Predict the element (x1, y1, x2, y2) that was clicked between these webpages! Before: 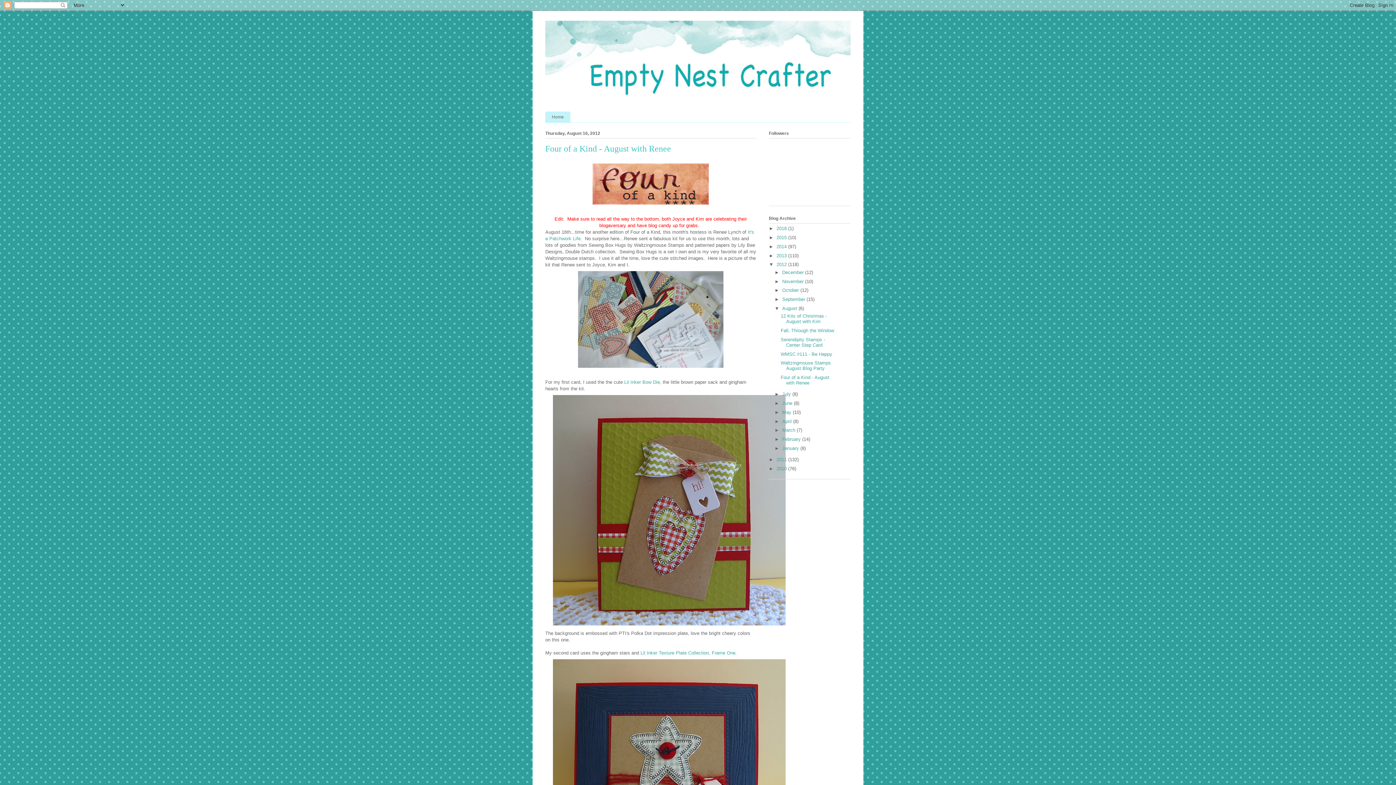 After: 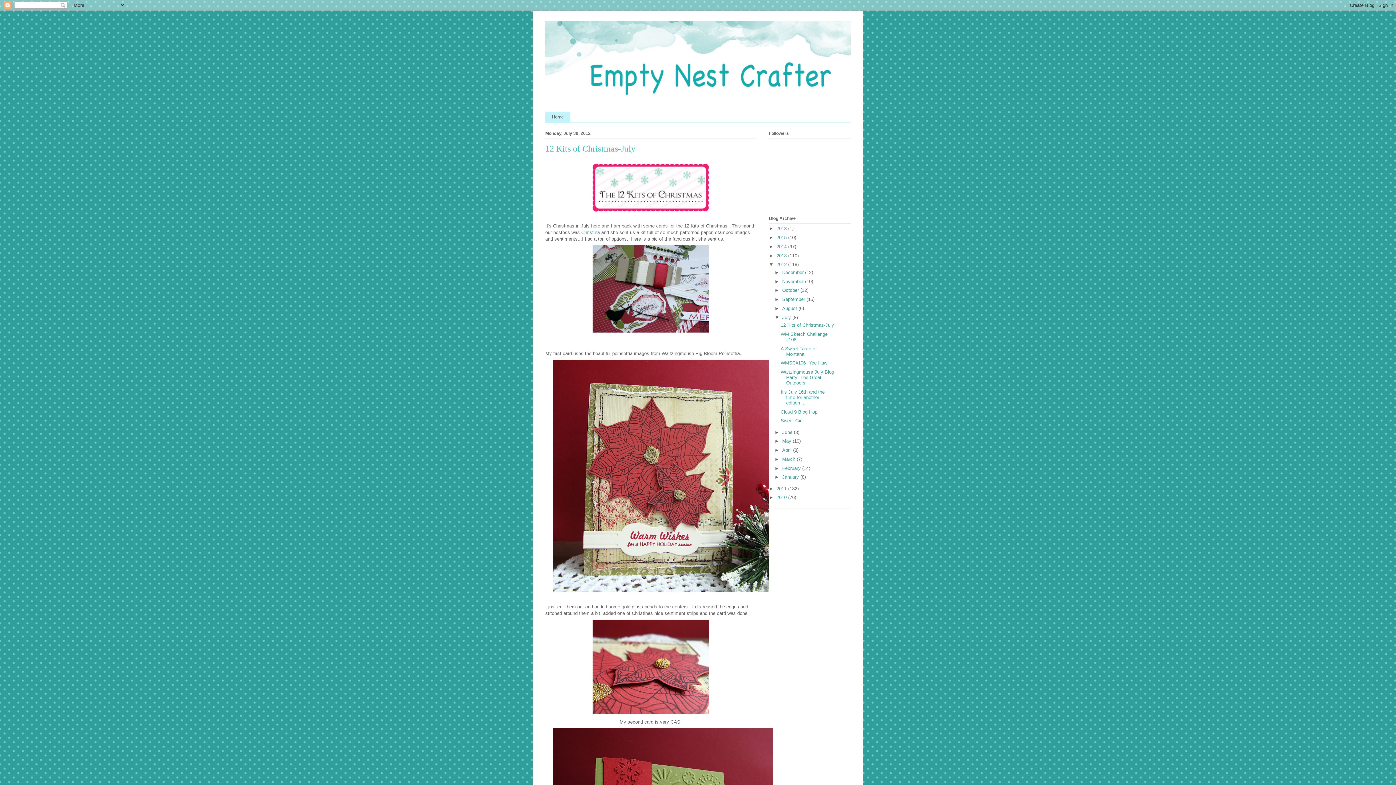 Action: label: July  bbox: (782, 391, 792, 397)